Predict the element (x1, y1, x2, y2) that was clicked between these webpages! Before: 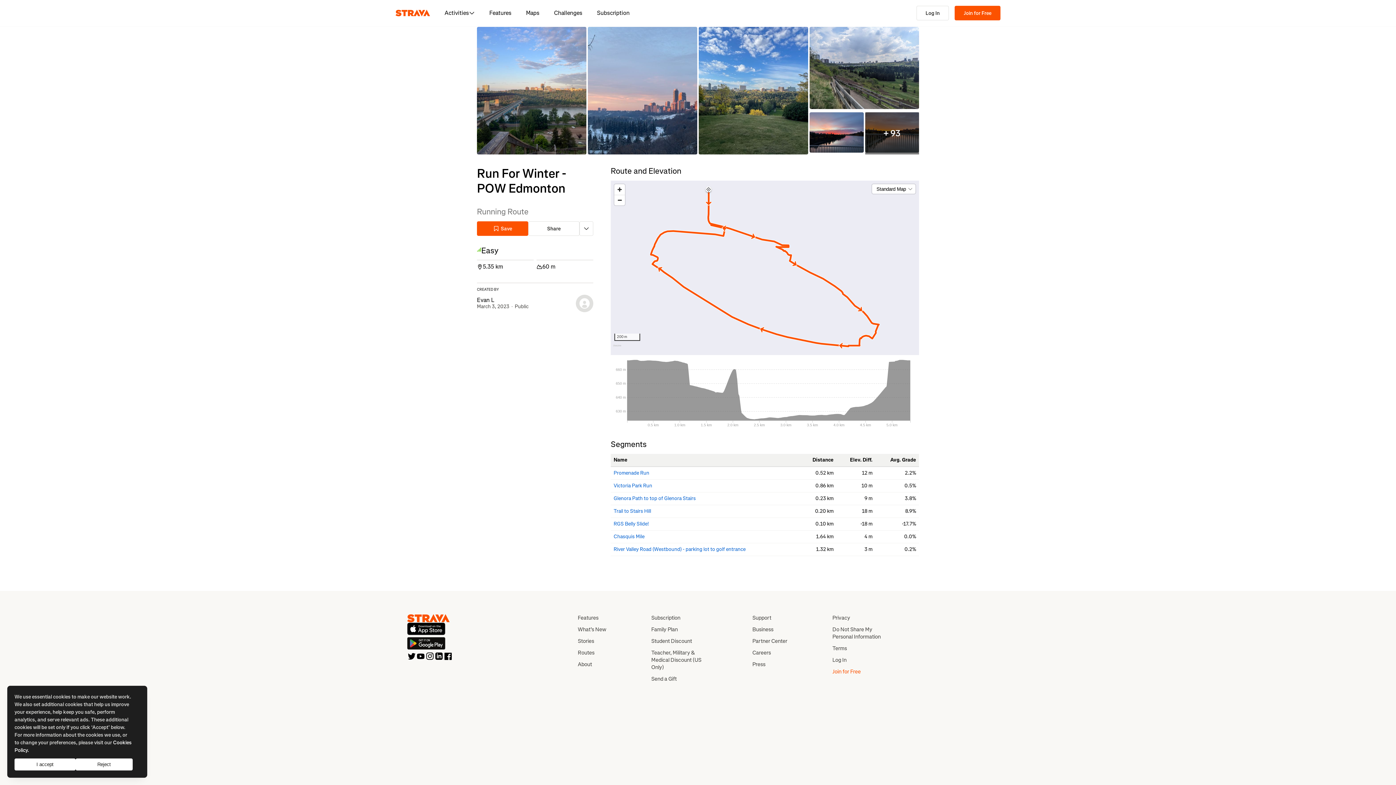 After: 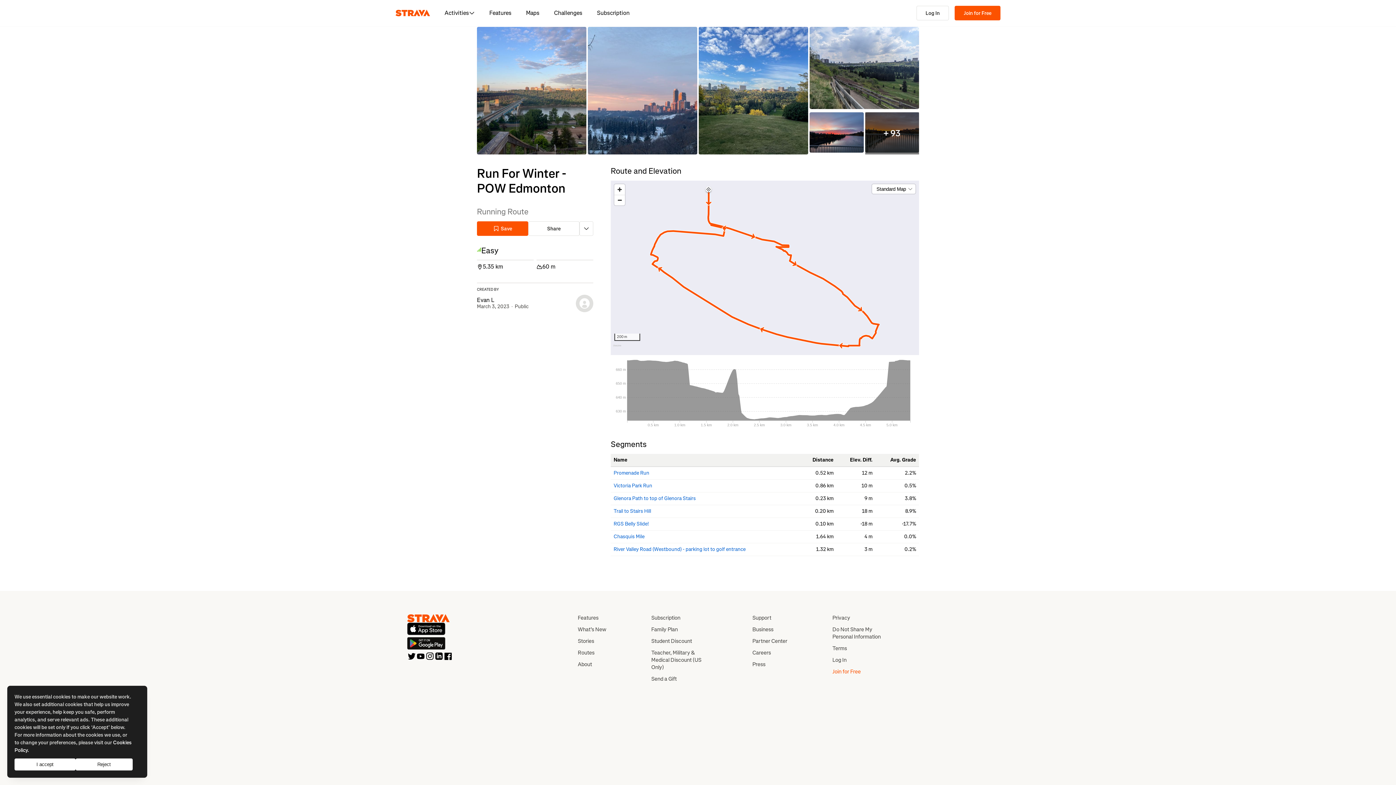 Action: bbox: (588, 26, 697, 154)